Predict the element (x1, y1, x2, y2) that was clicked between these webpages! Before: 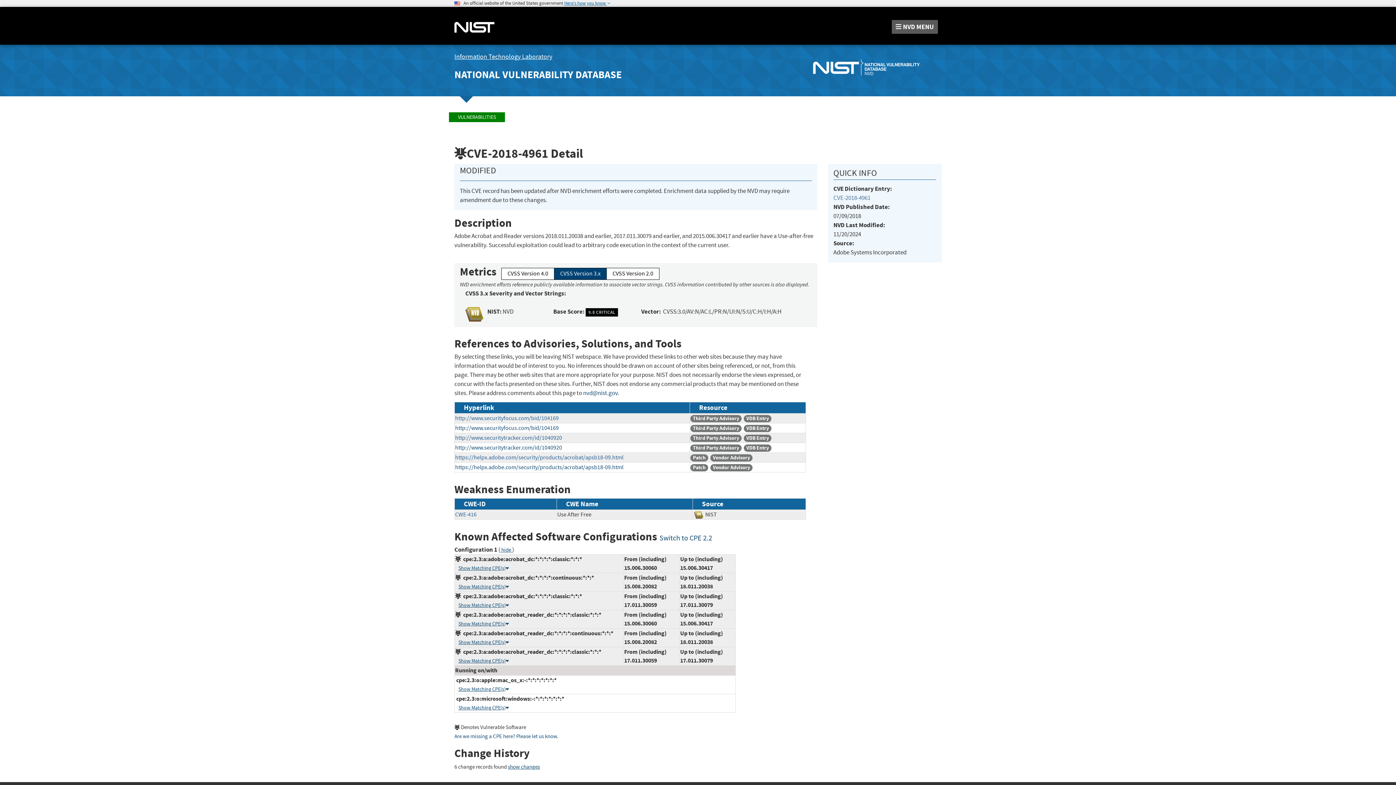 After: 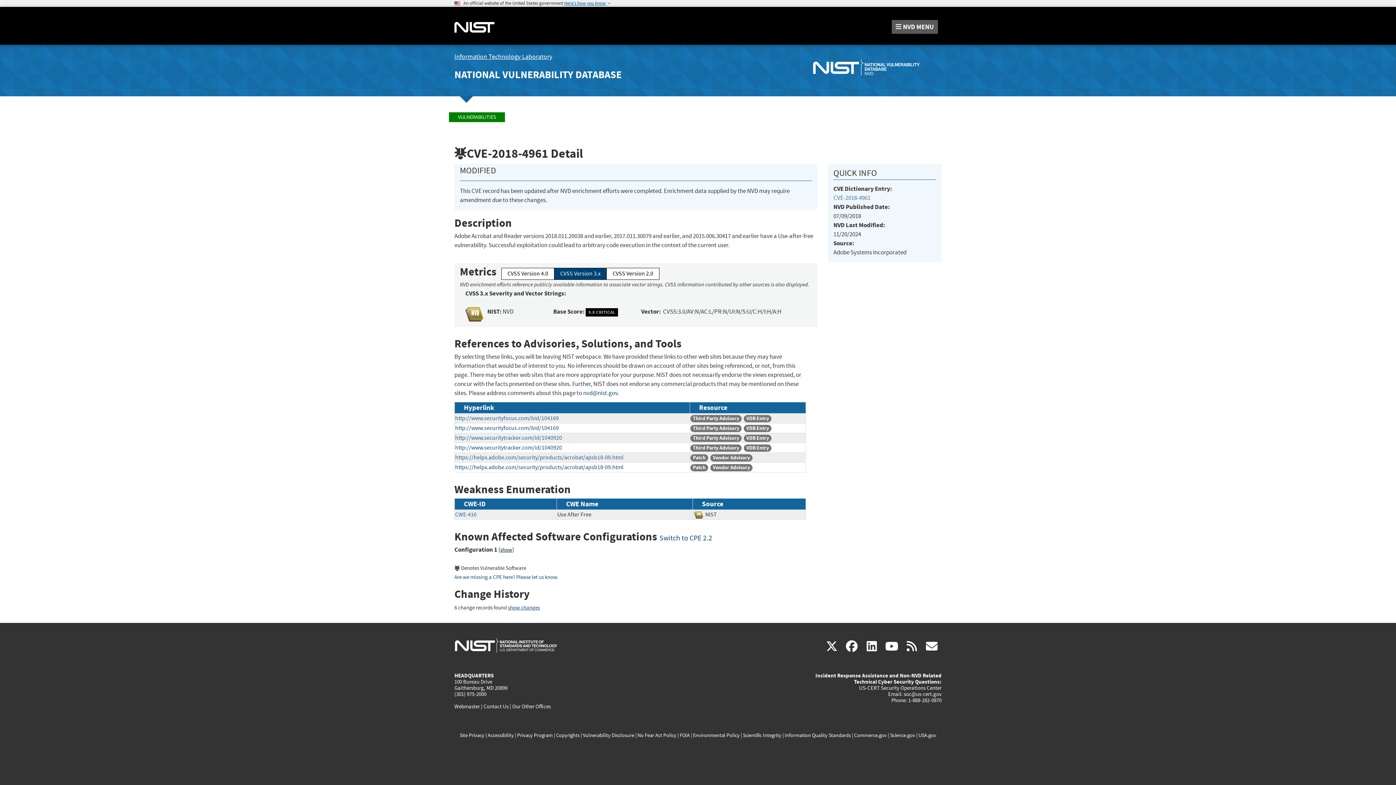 Action: bbox: (500, 546, 512, 553) label:  hide 